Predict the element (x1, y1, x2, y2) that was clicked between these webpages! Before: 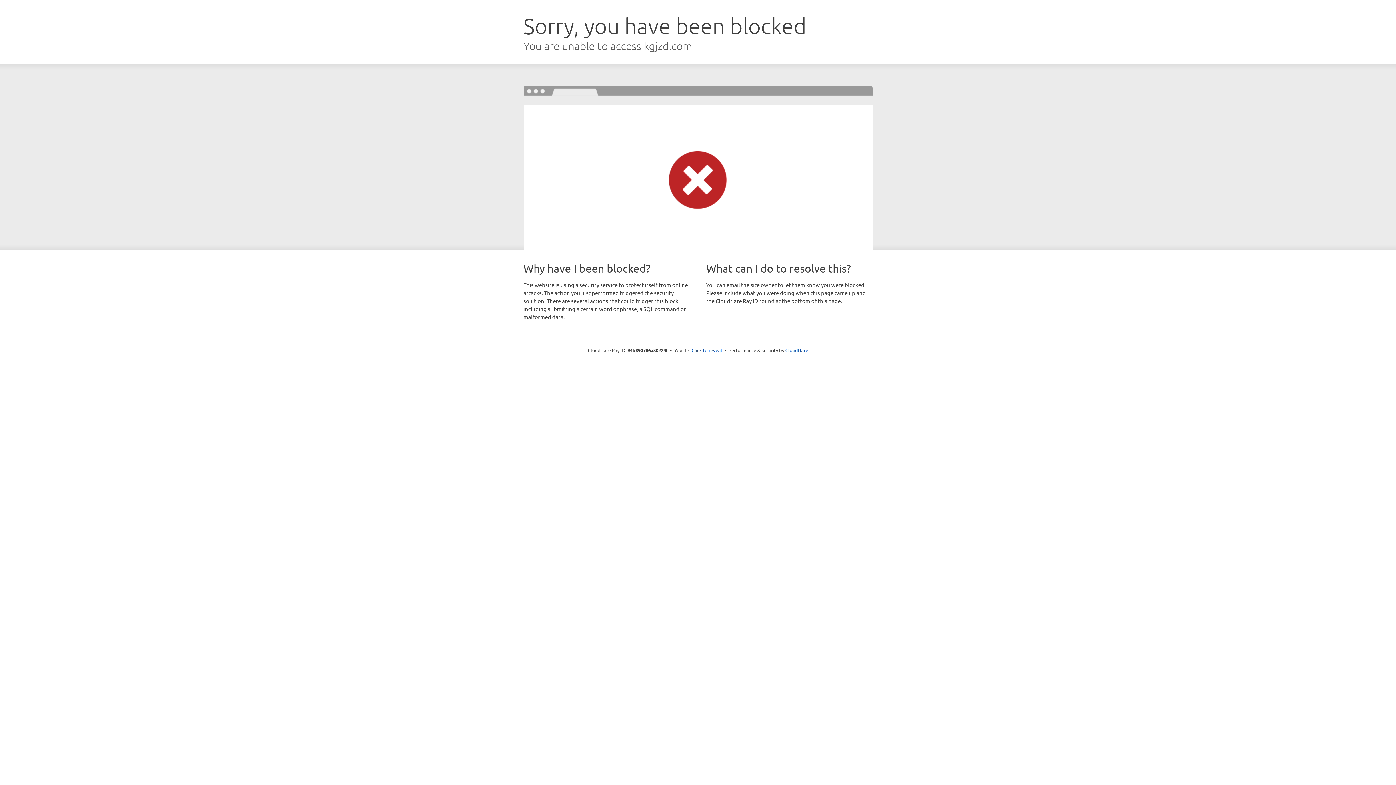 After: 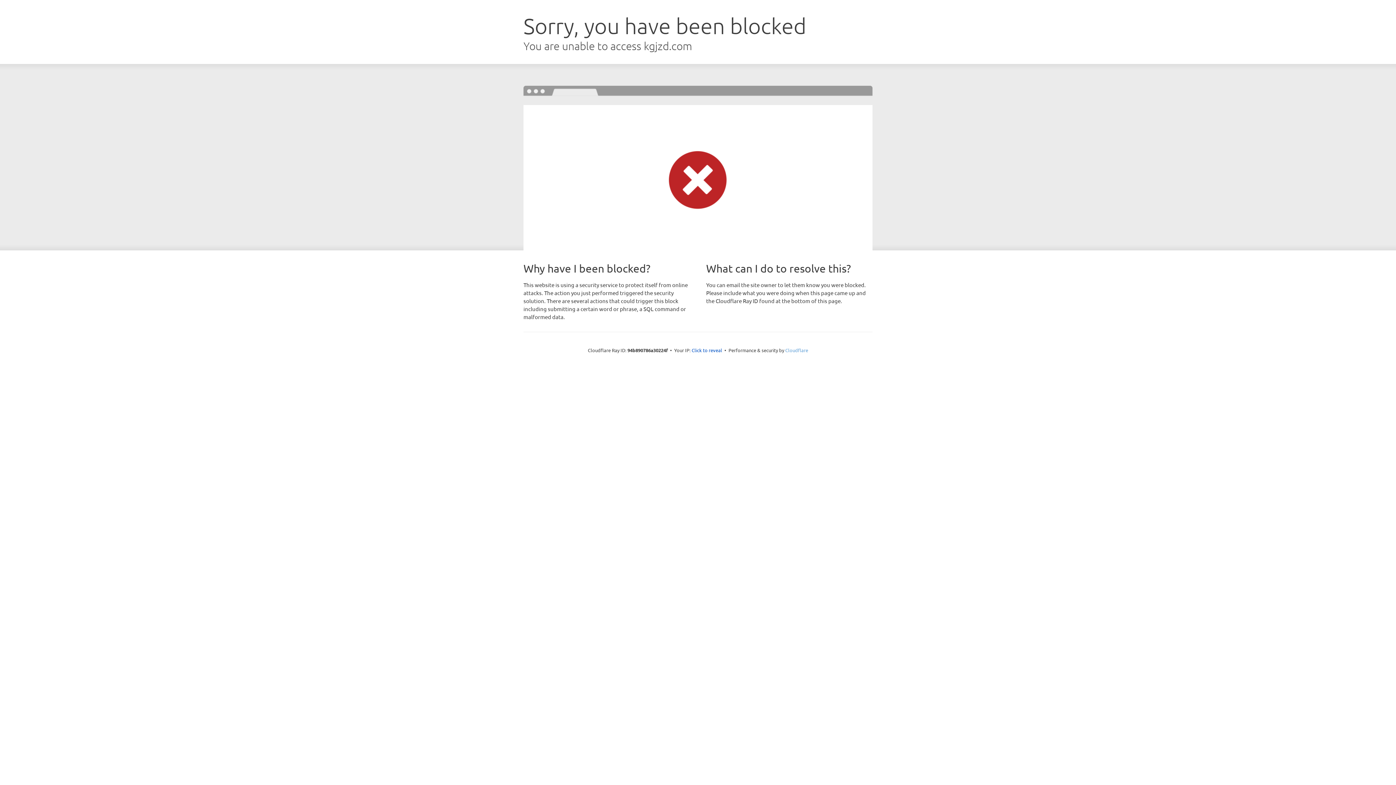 Action: bbox: (785, 347, 808, 353) label: Cloudflare